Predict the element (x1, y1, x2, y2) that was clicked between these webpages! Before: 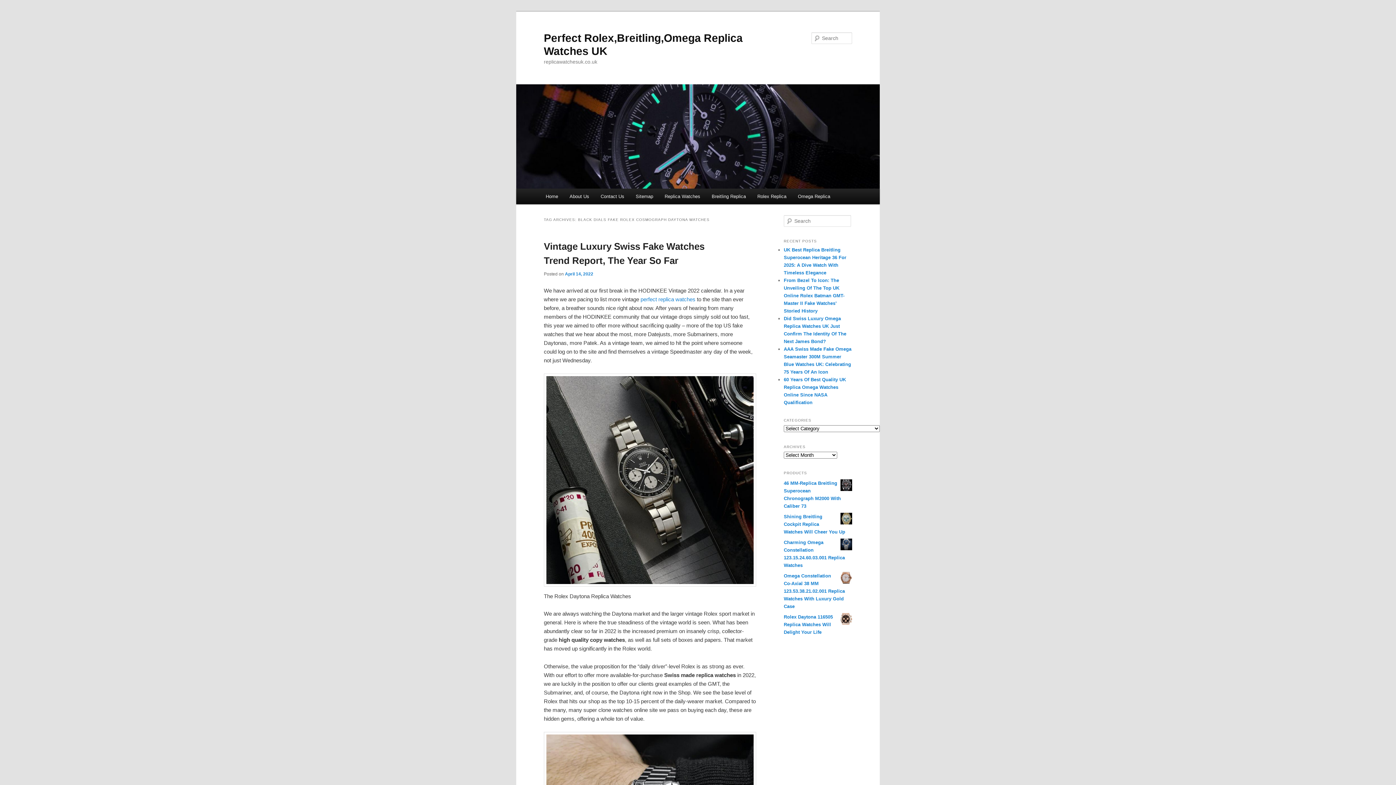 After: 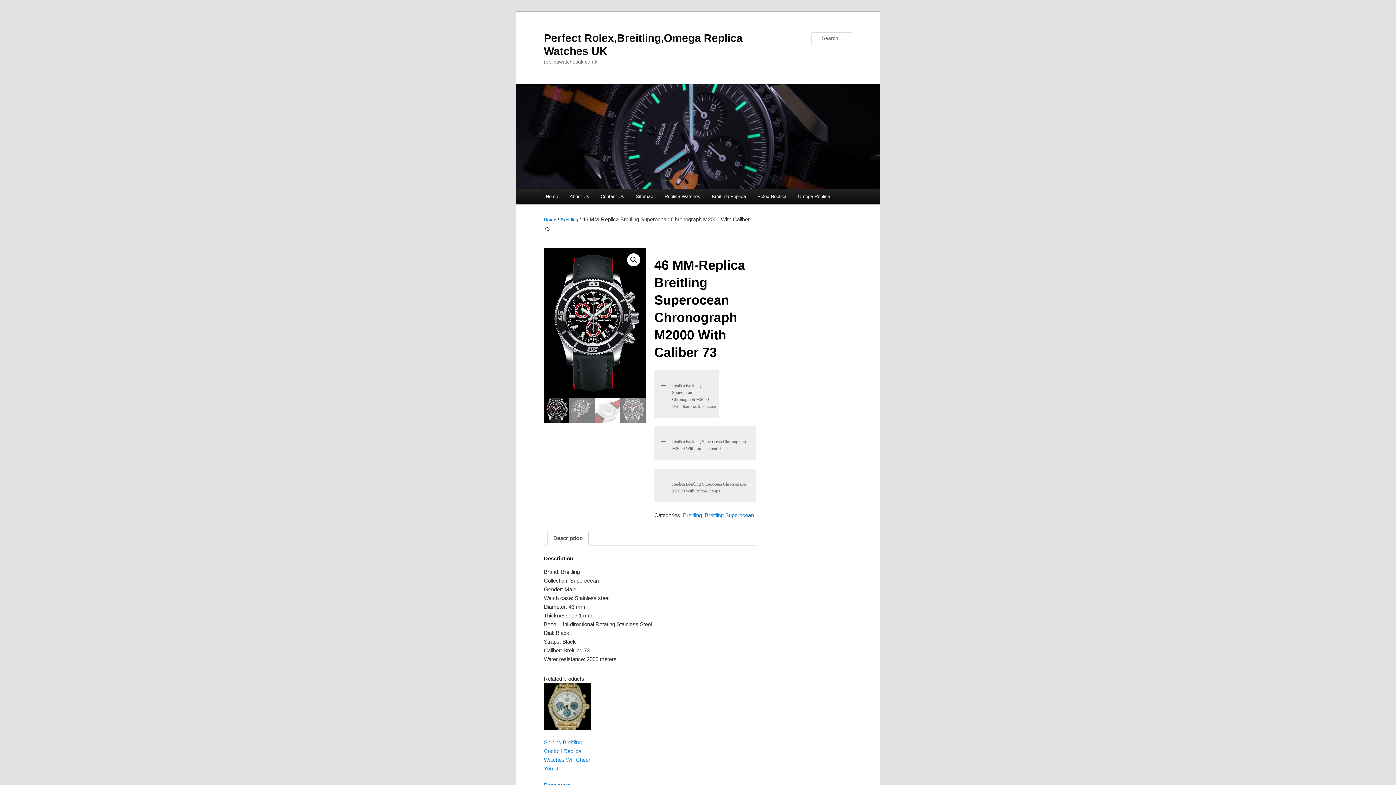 Action: label: 46 MM-Replica Breitling Superocean Chronograph M2000 With Caliber 73 bbox: (784, 479, 852, 510)